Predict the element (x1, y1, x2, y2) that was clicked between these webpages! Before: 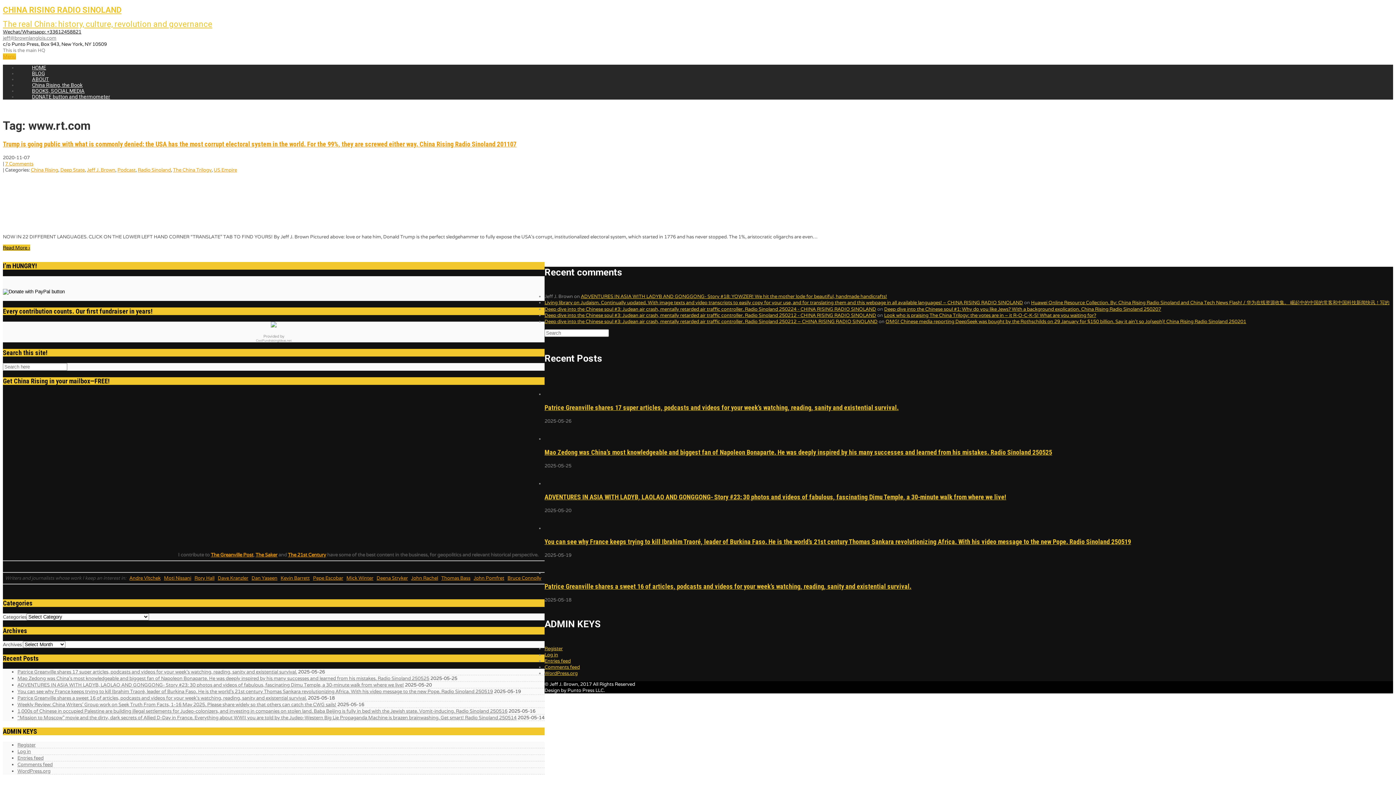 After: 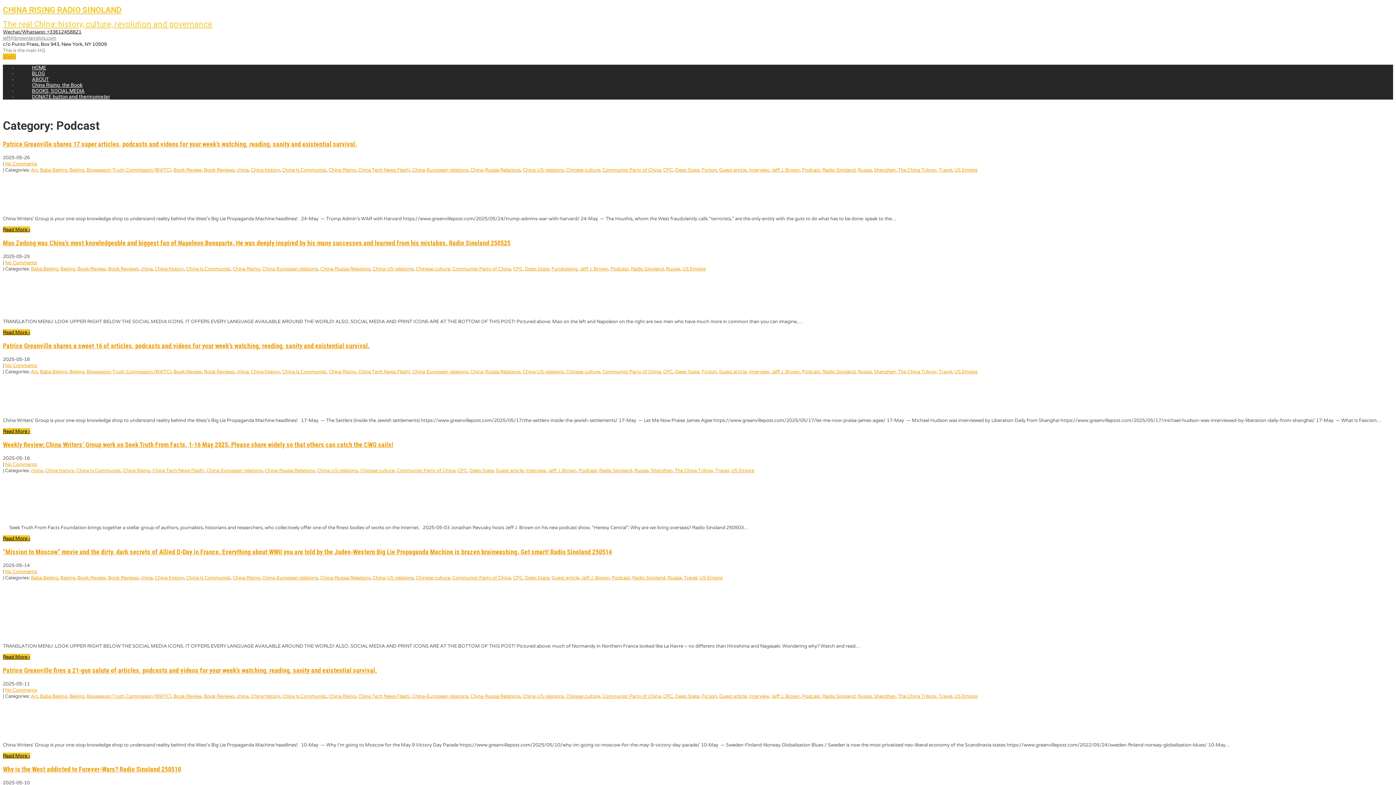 Action: label: Podcast bbox: (117, 167, 135, 173)